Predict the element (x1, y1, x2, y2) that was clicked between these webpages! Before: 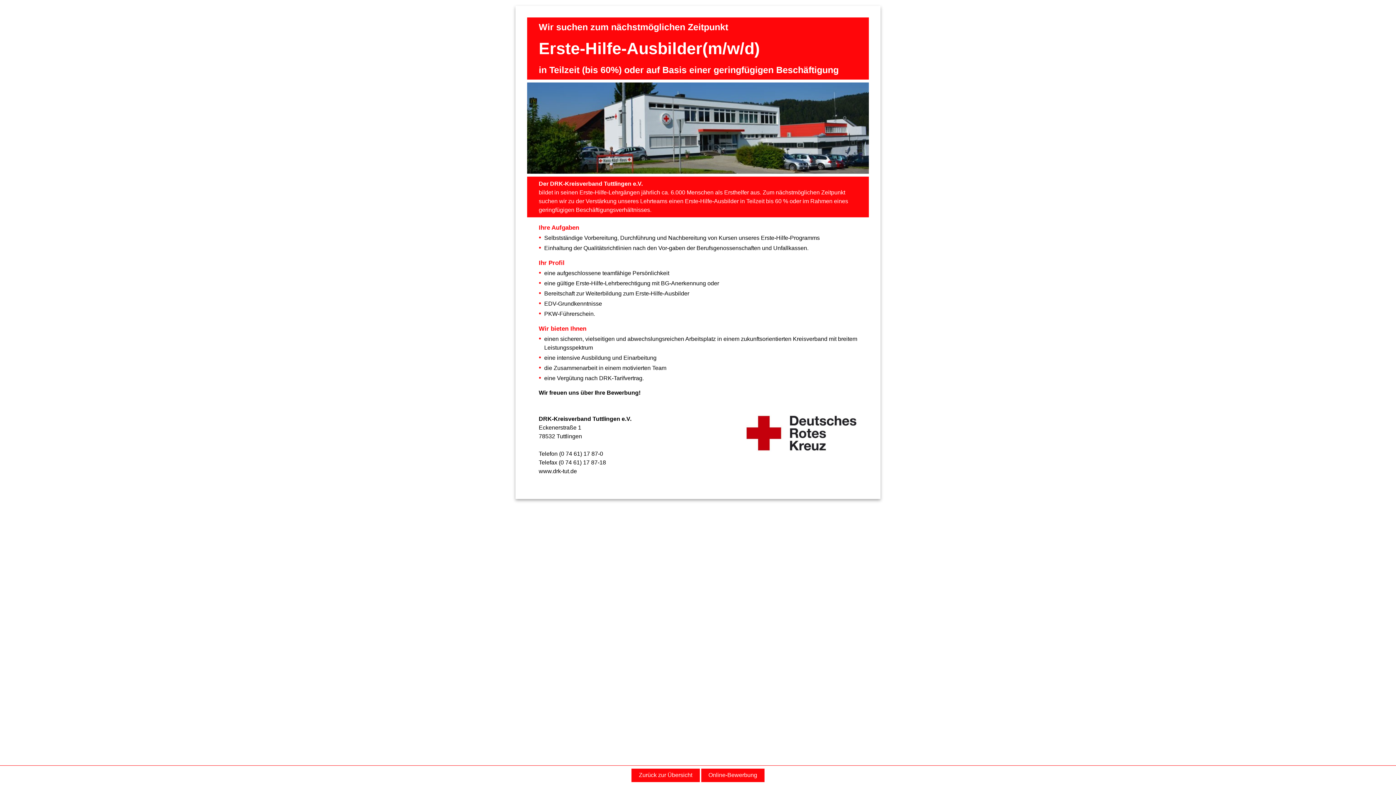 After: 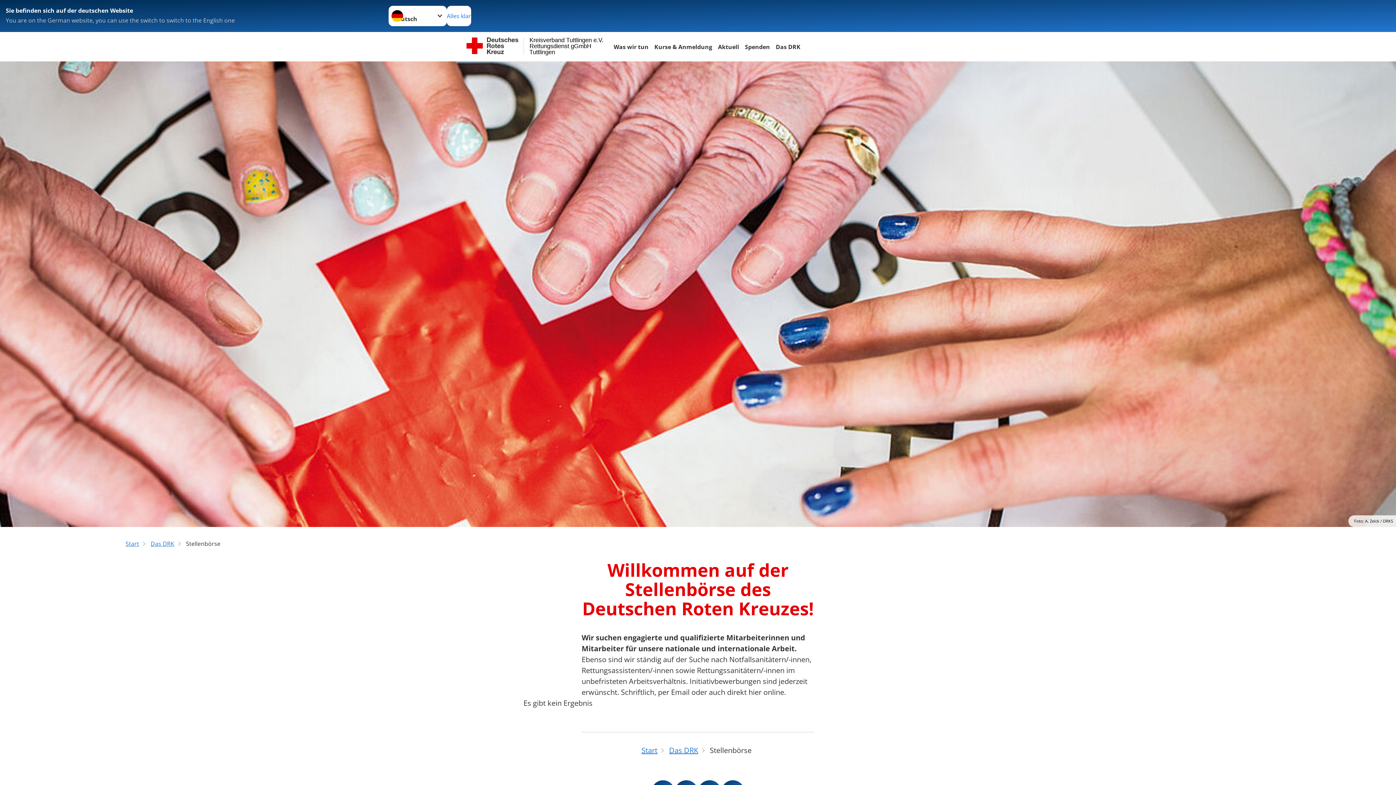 Action: bbox: (631, 769, 699, 782) label: Zurück zur Übersicht